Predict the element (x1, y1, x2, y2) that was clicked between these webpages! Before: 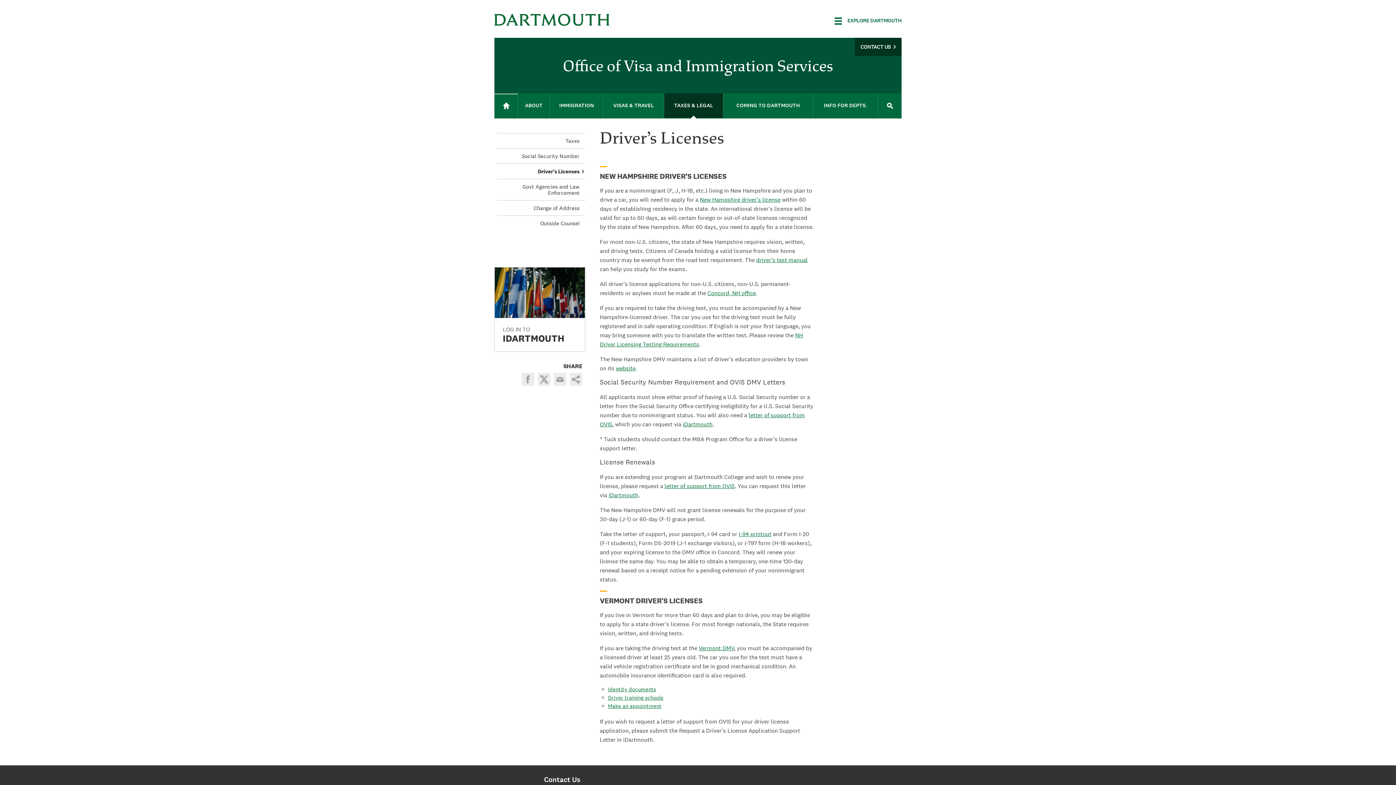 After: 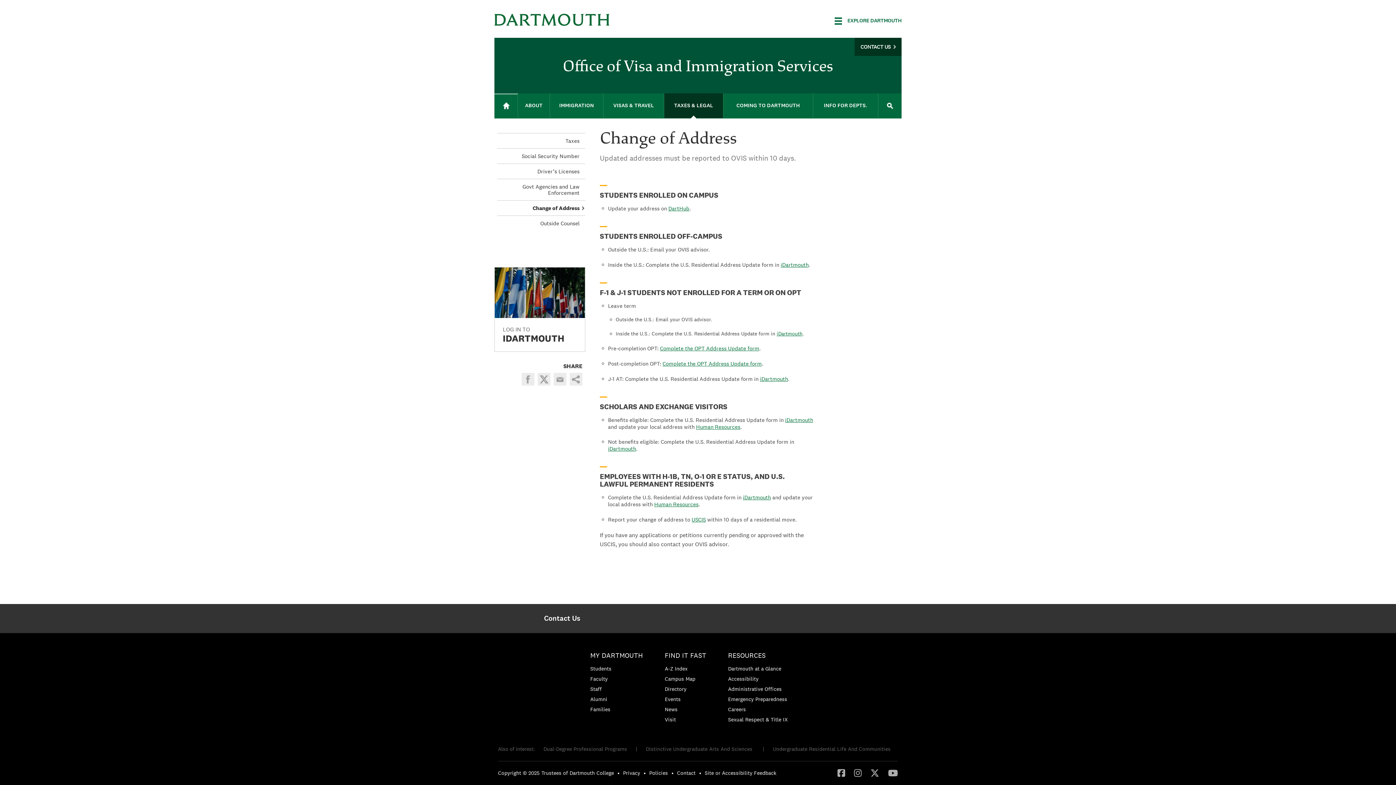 Action: bbox: (531, 200, 582, 215) label: Change of Address